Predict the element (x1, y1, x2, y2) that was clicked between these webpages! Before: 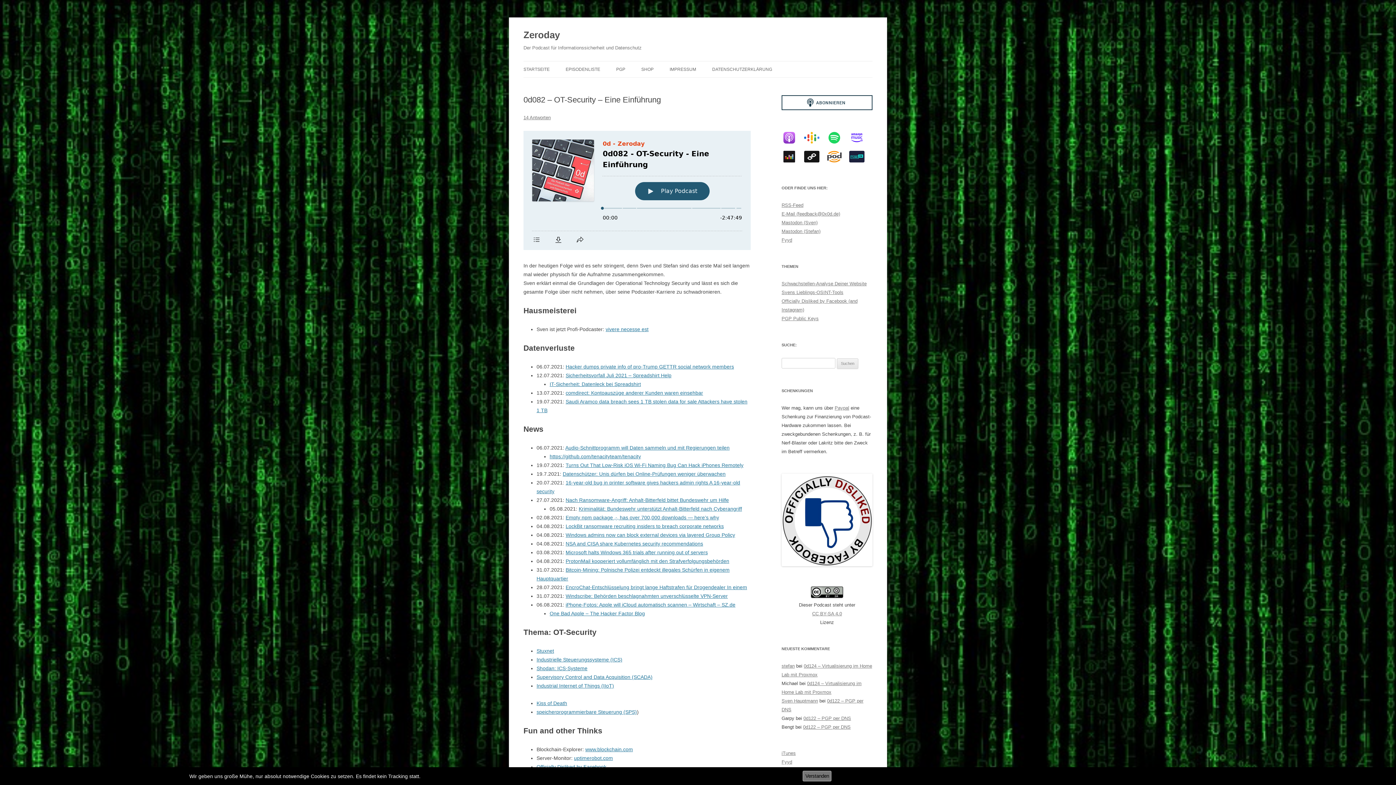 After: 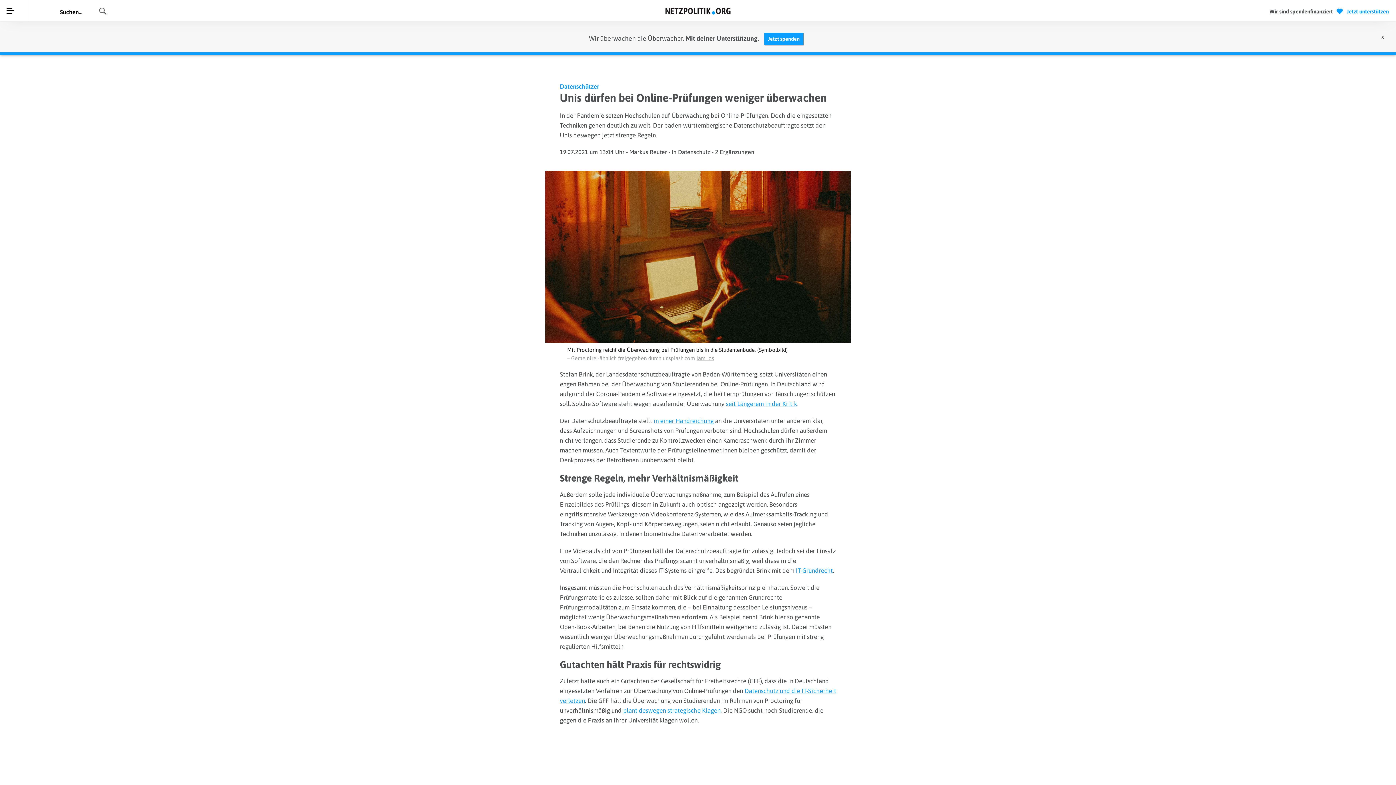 Action: label: Datenschützer: Unis dürfen bei Online-Prüfungen weniger überwachen bbox: (562, 471, 725, 477)